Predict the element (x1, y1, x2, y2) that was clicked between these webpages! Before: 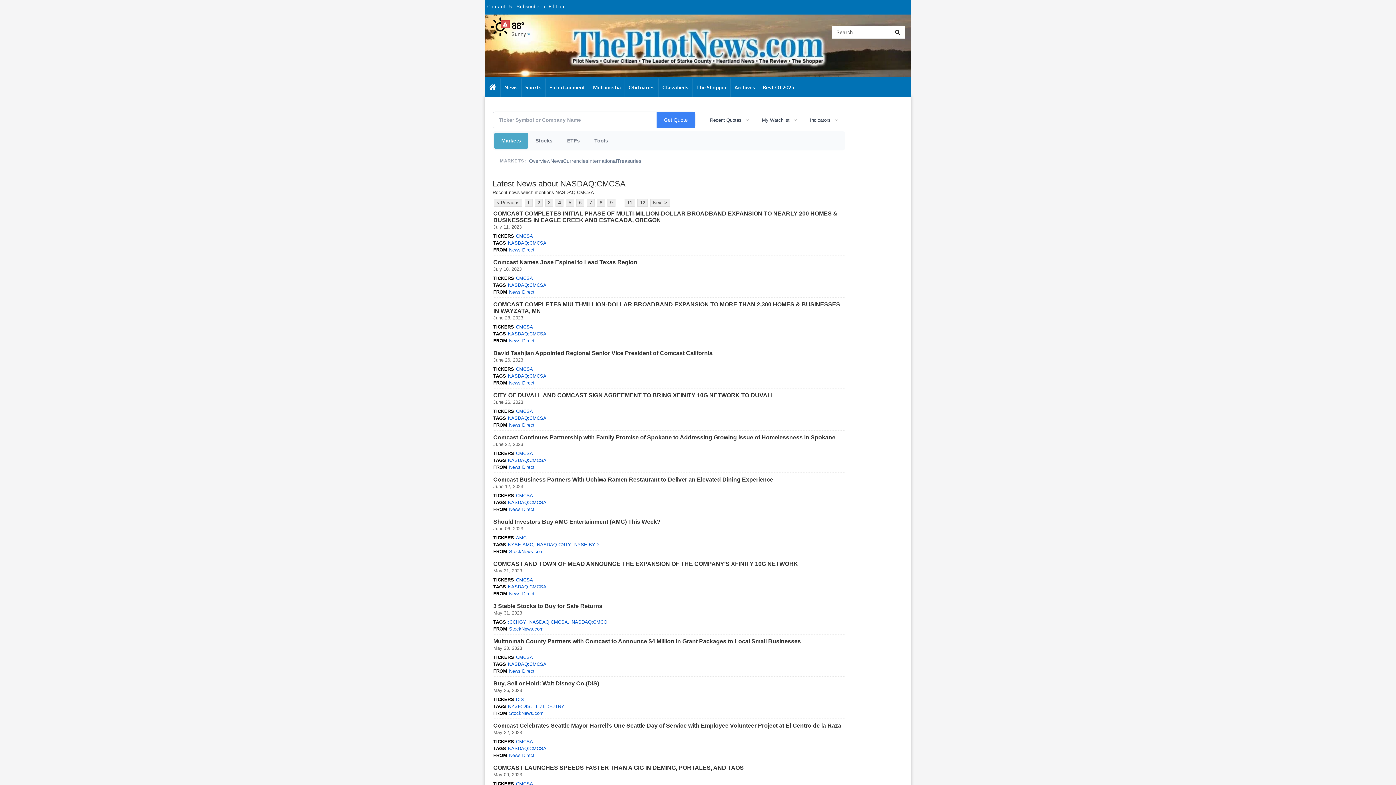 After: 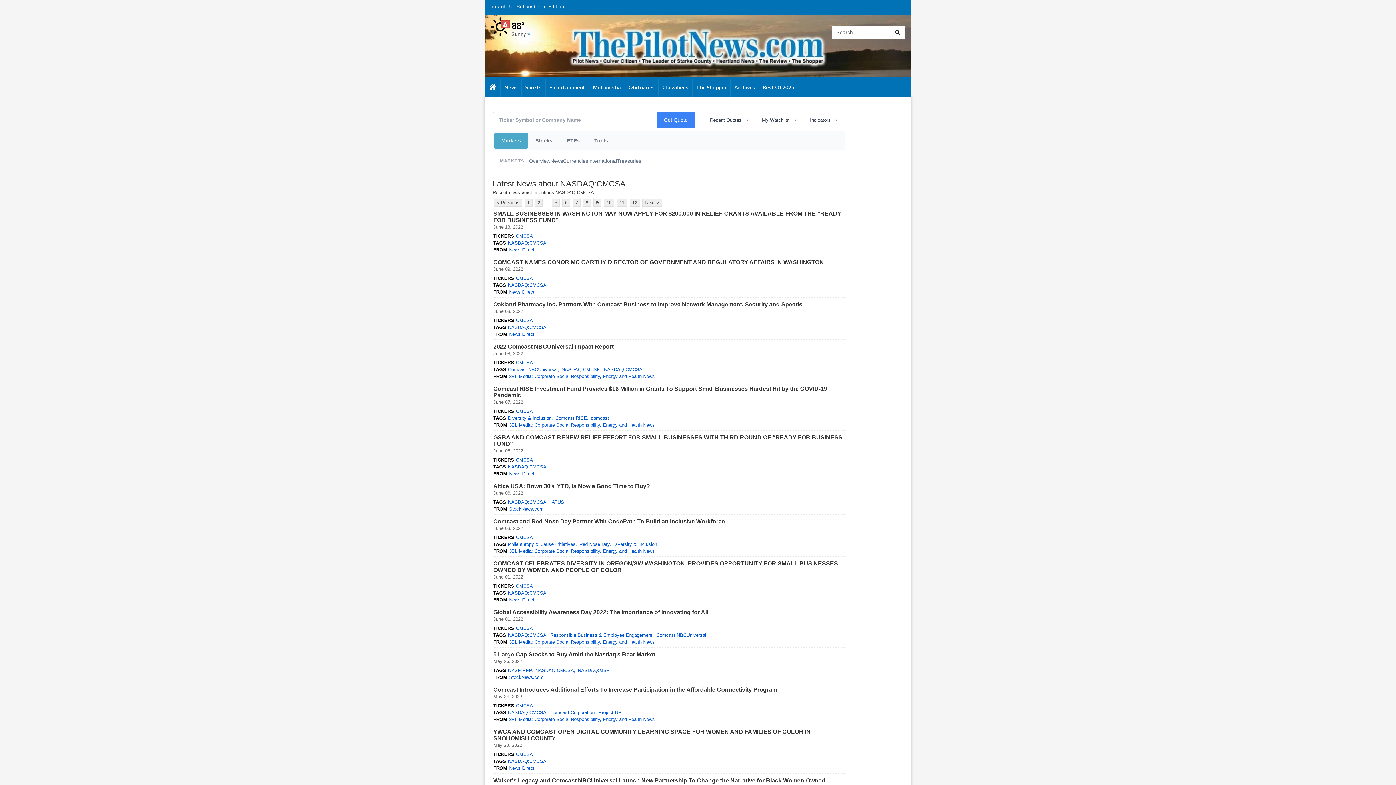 Action: bbox: (607, 198, 615, 206) label: 9